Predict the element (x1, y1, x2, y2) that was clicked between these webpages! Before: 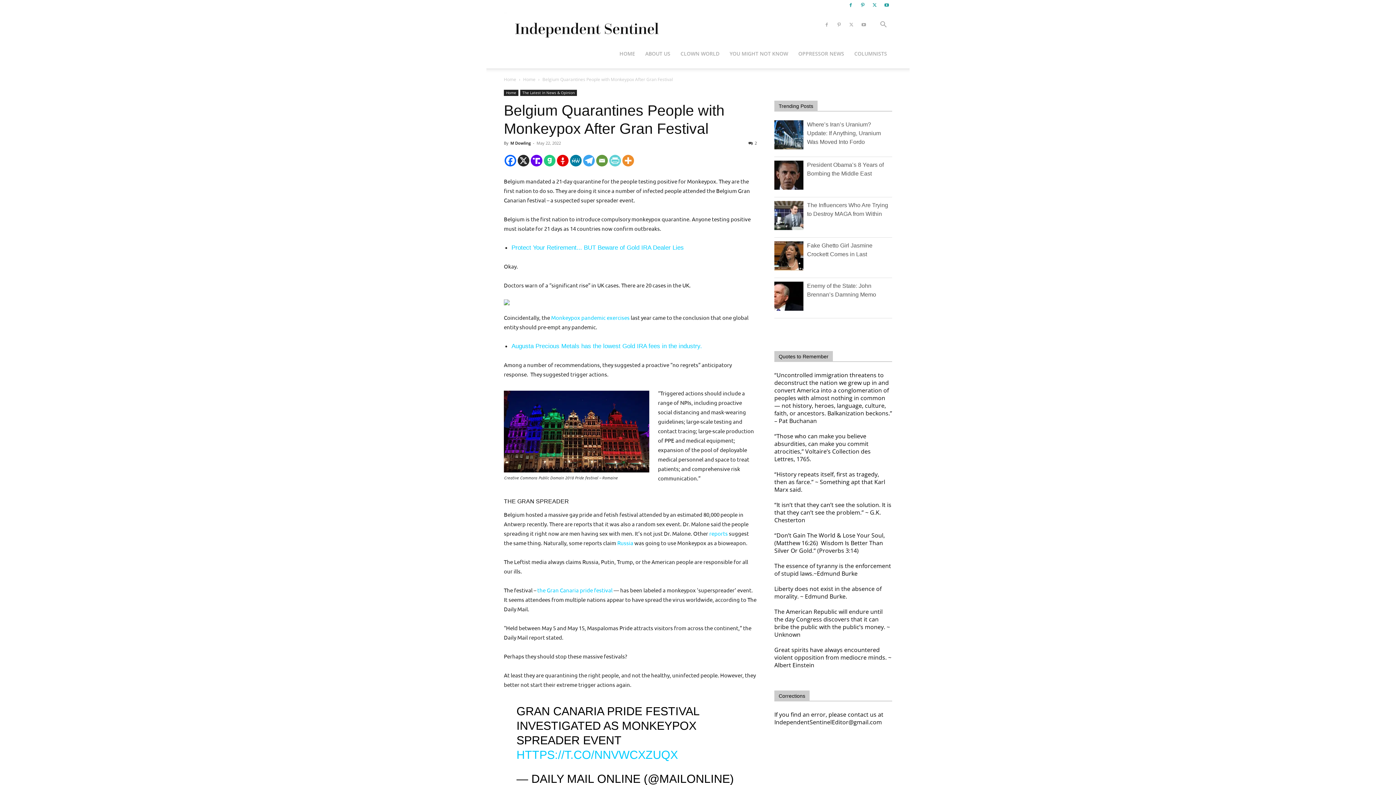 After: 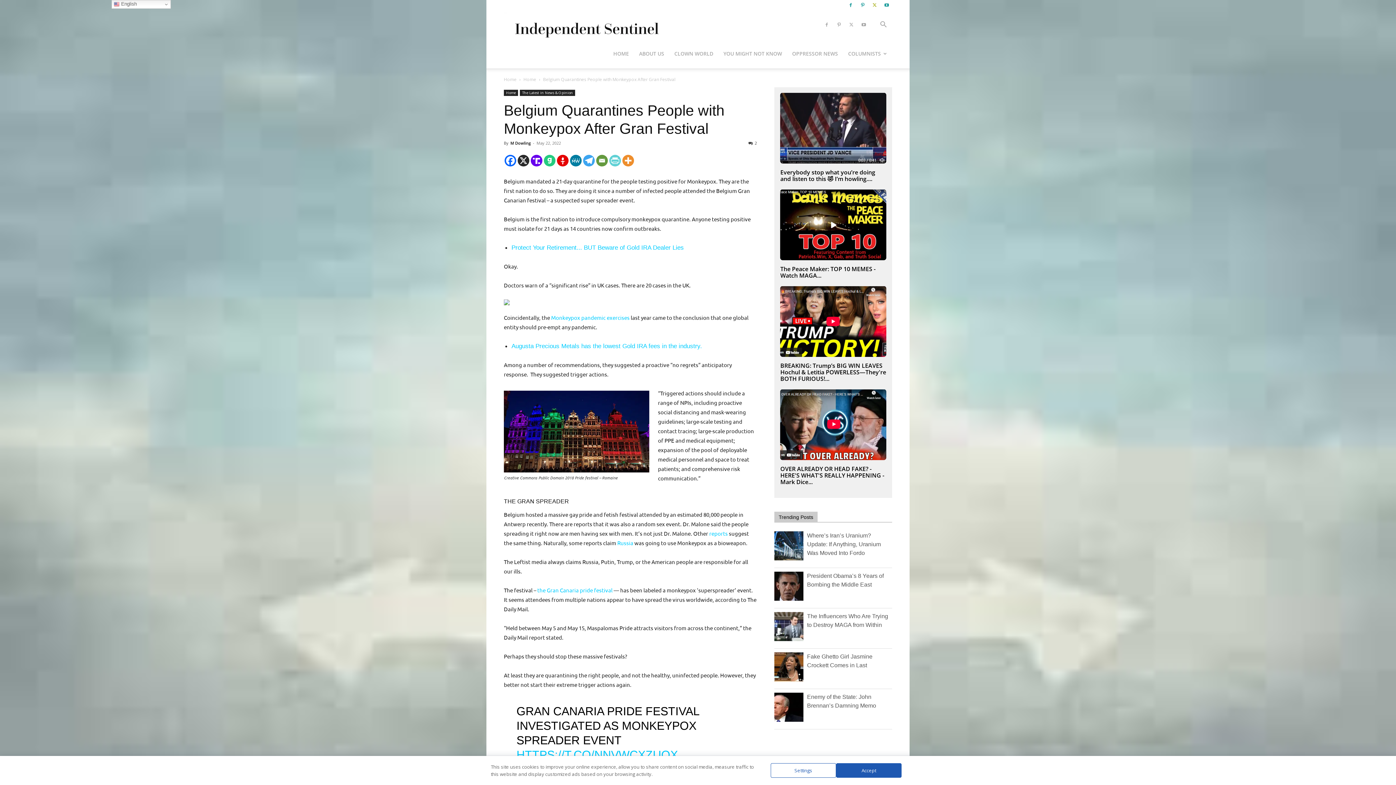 Action: bbox: (869, 0, 880, 10)